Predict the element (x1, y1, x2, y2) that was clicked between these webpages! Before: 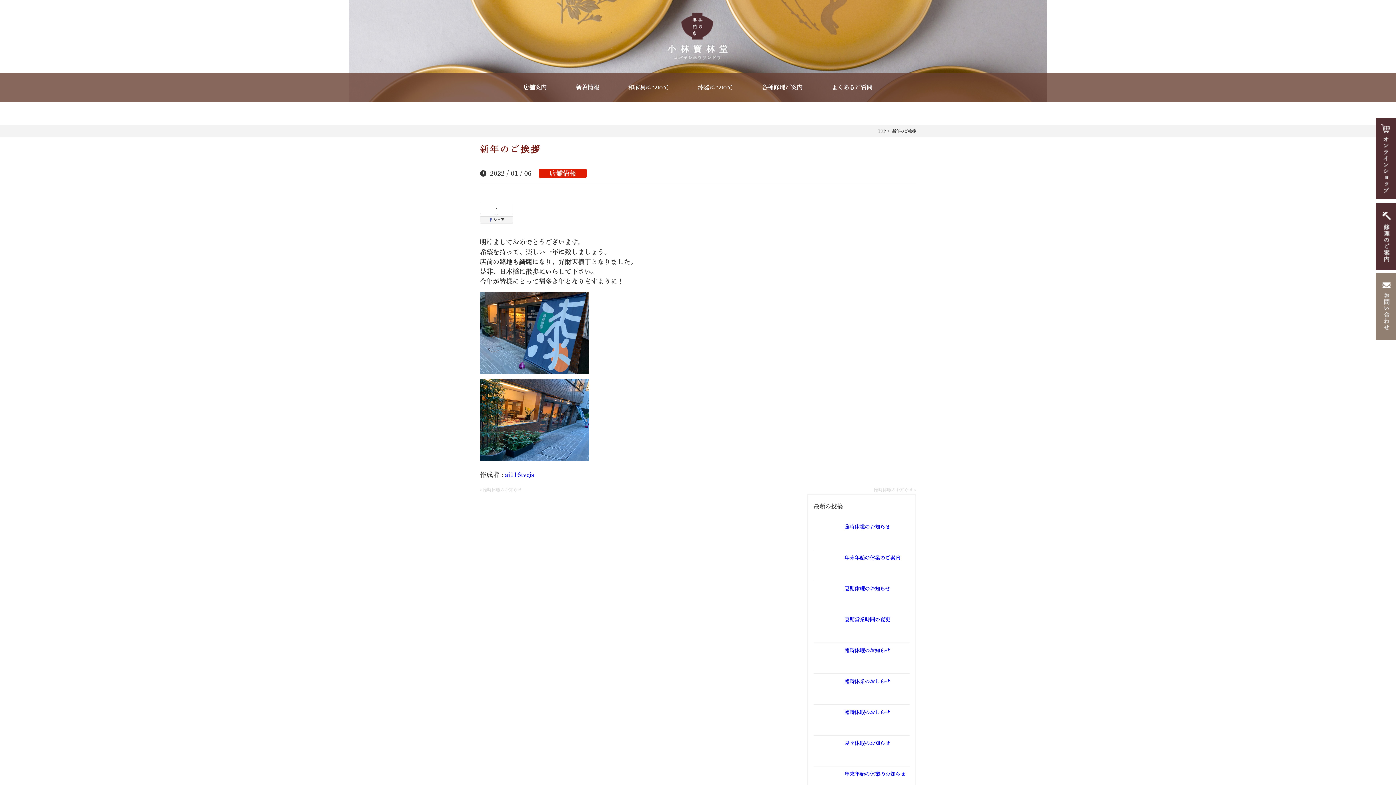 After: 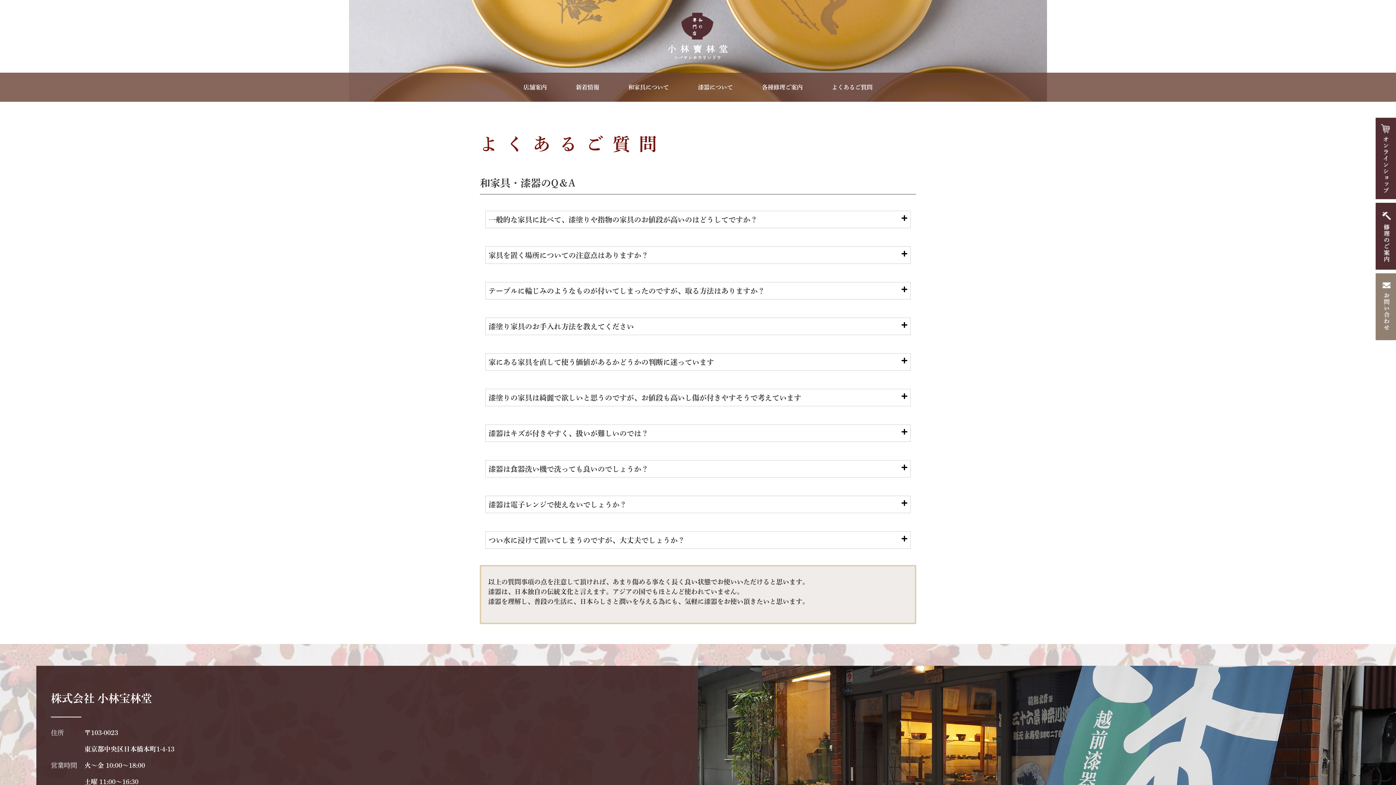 Action: bbox: (817, 72, 887, 101) label: よくあるご質問